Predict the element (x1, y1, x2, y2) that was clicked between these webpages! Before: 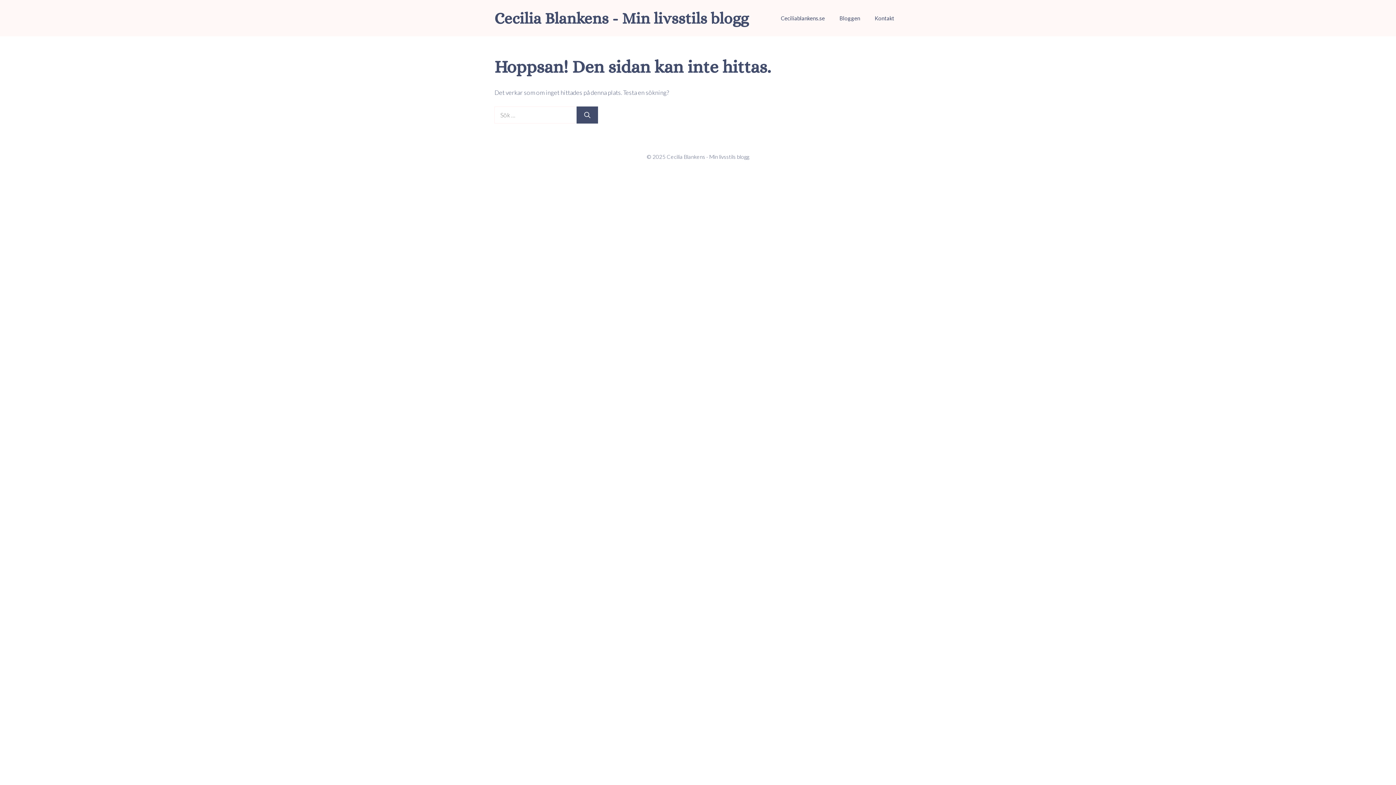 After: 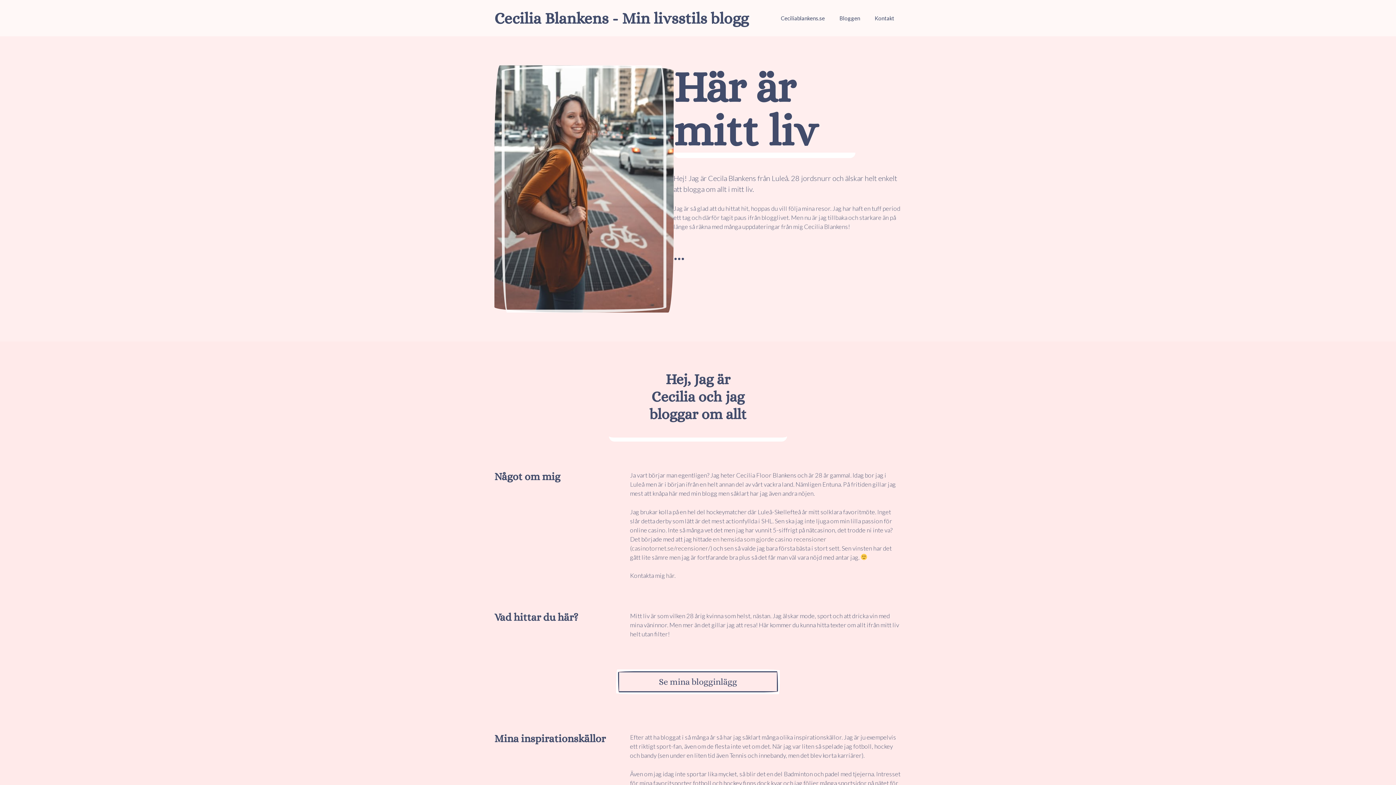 Action: bbox: (773, 7, 832, 29) label: Ceciliablankens.se